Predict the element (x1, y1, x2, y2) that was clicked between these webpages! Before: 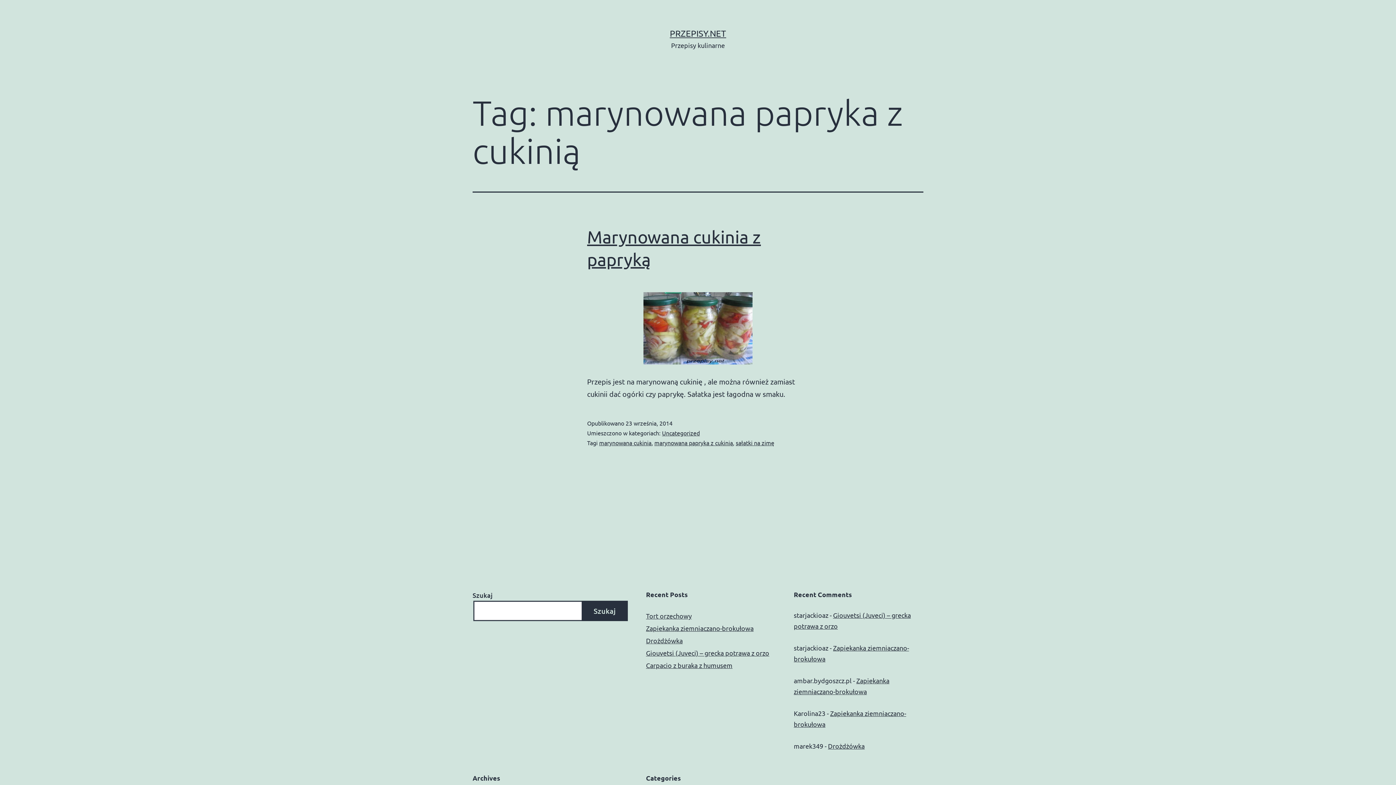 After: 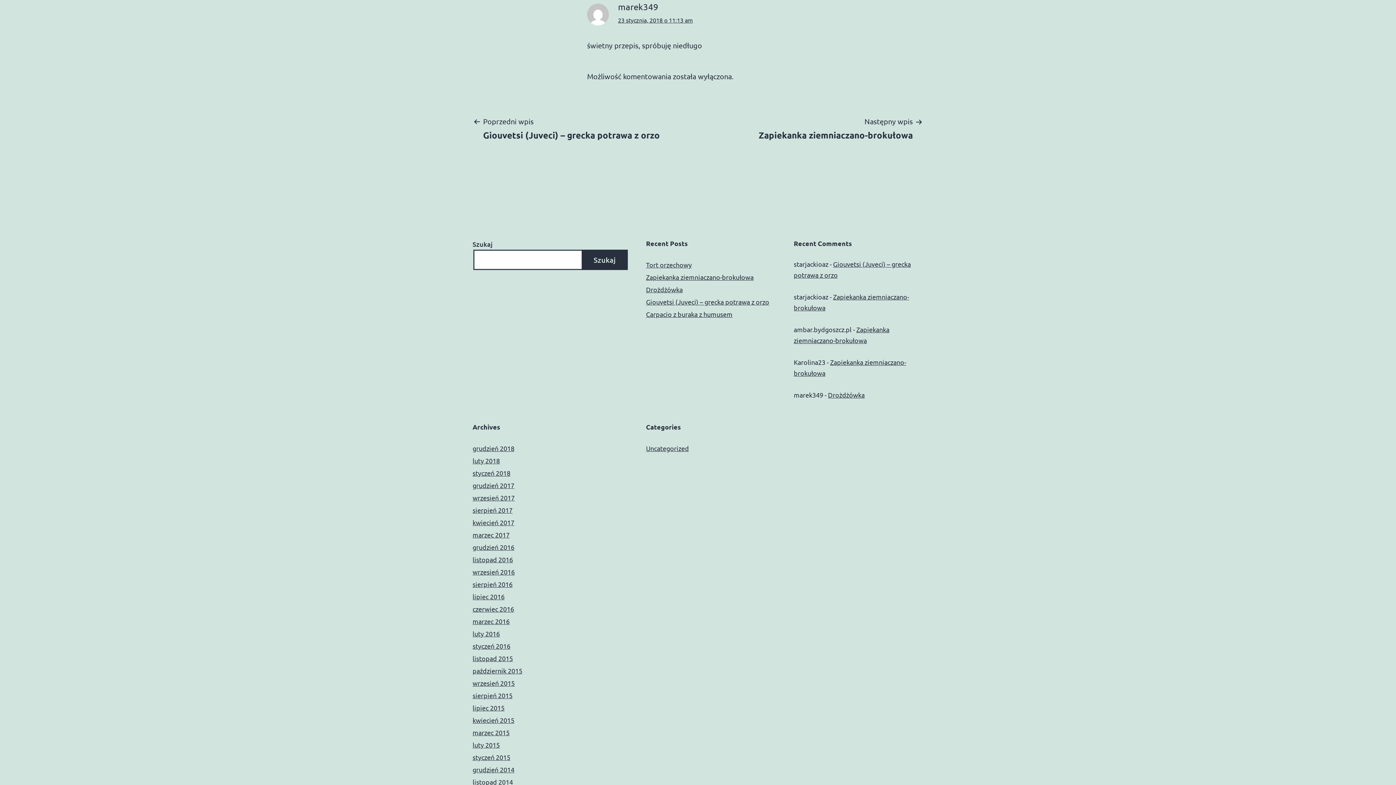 Action: label: Drożdżówka bbox: (828, 742, 864, 750)